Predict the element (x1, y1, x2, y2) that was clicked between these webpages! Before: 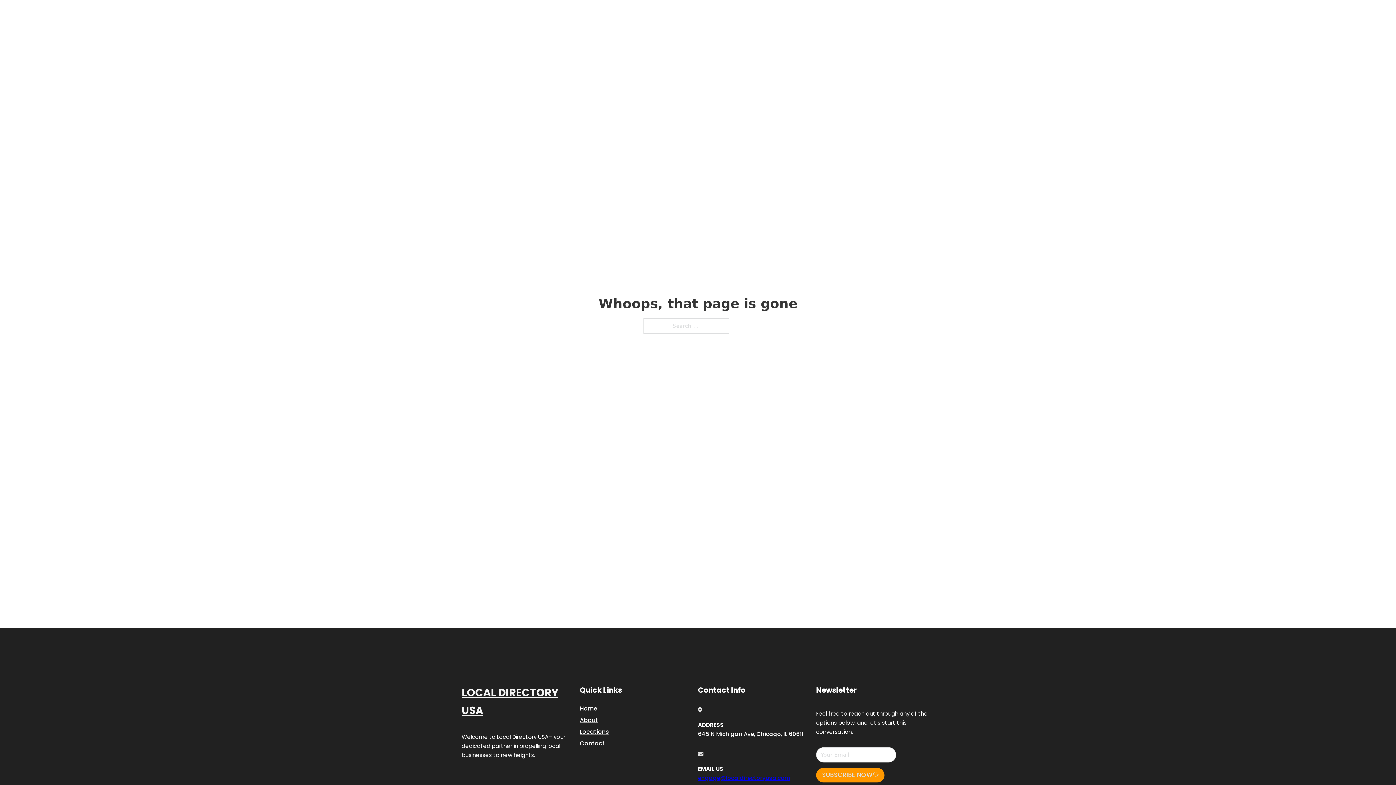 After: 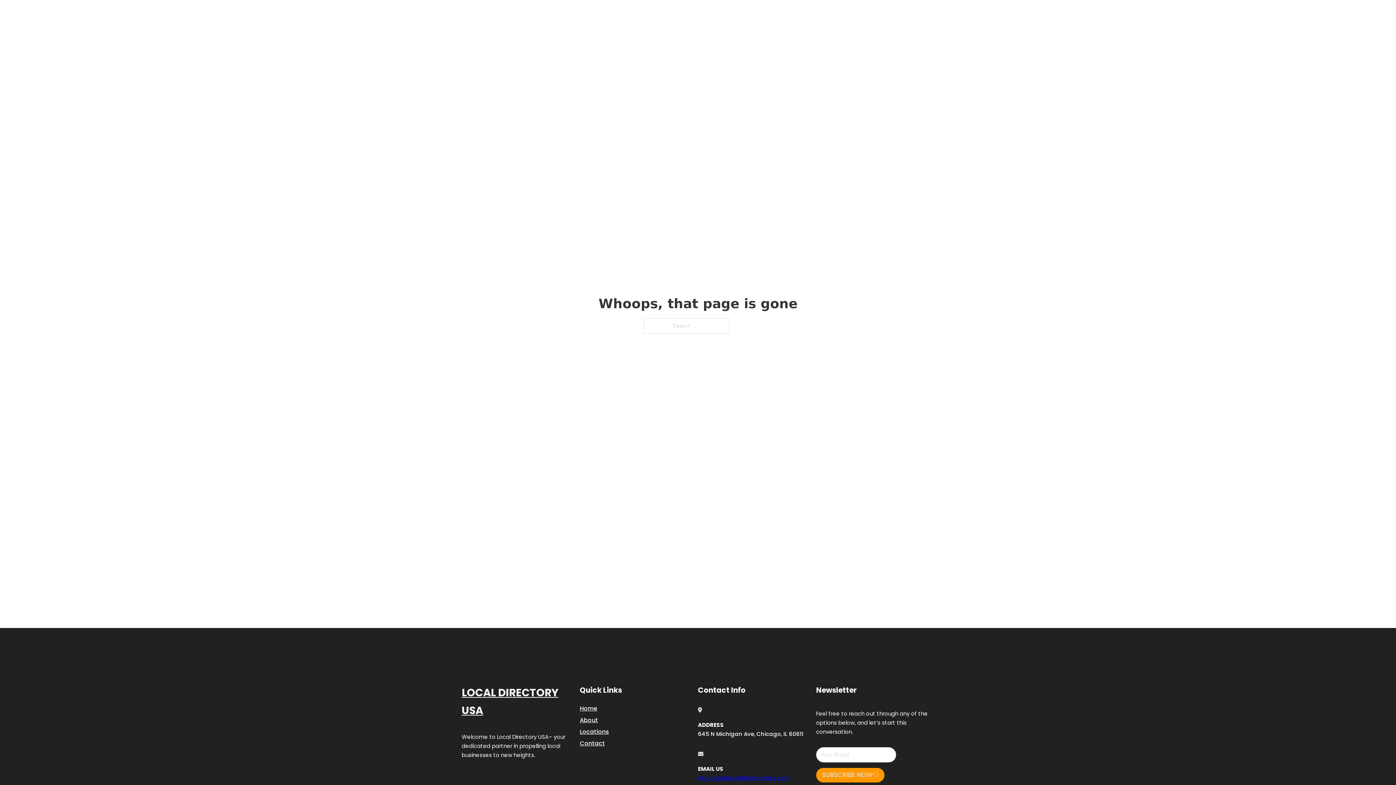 Action: label: engage@localdirectoryusa.com bbox: (698, 774, 790, 782)